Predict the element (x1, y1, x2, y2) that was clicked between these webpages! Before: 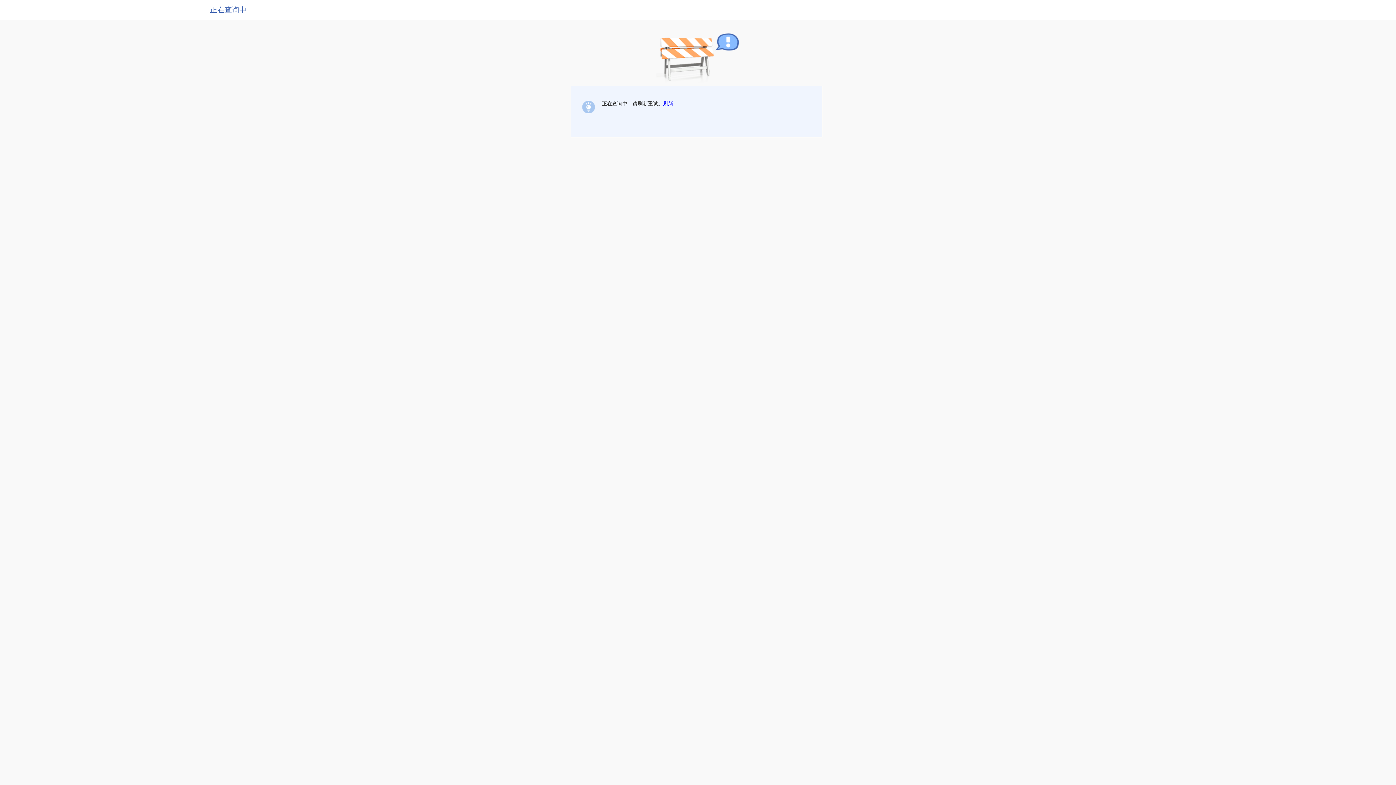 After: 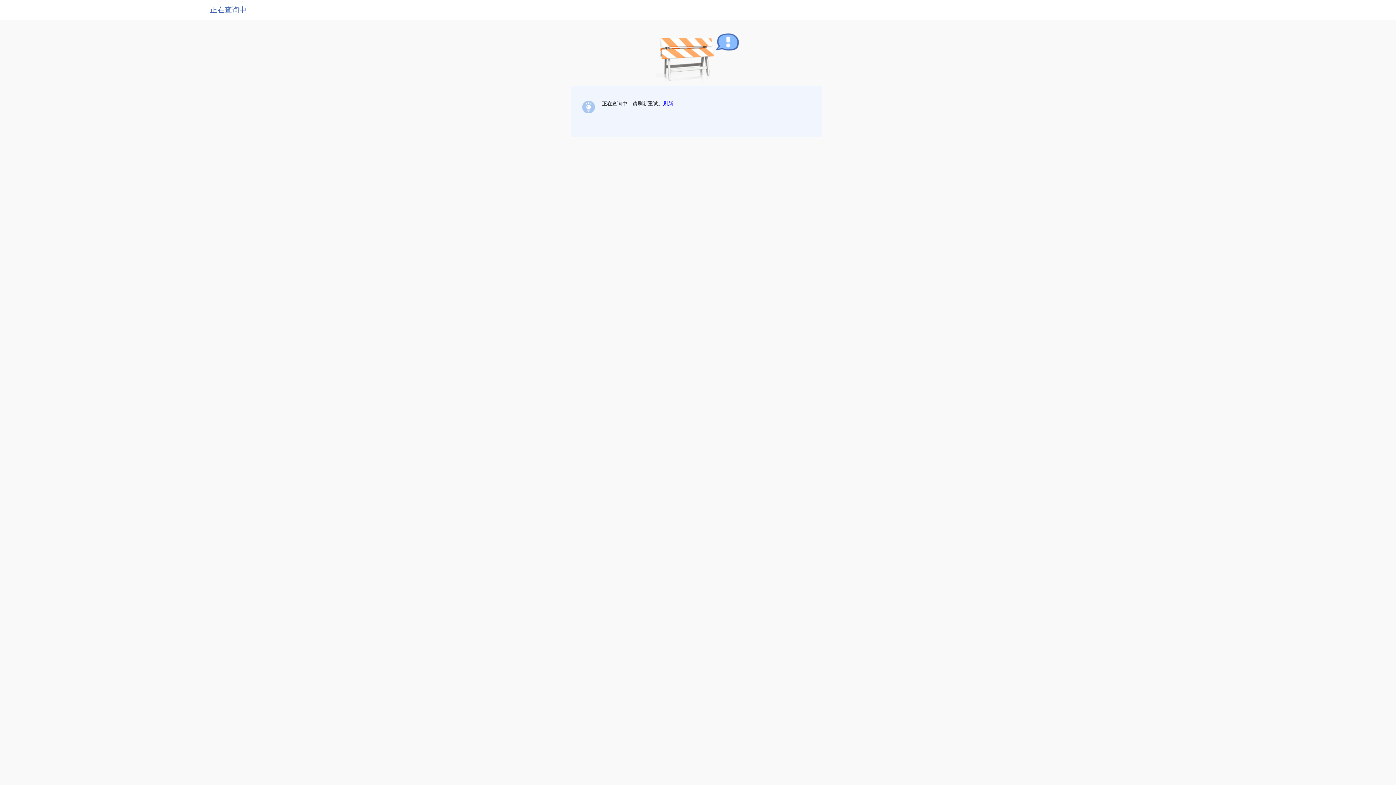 Action: label: 刷新 bbox: (663, 100, 673, 106)